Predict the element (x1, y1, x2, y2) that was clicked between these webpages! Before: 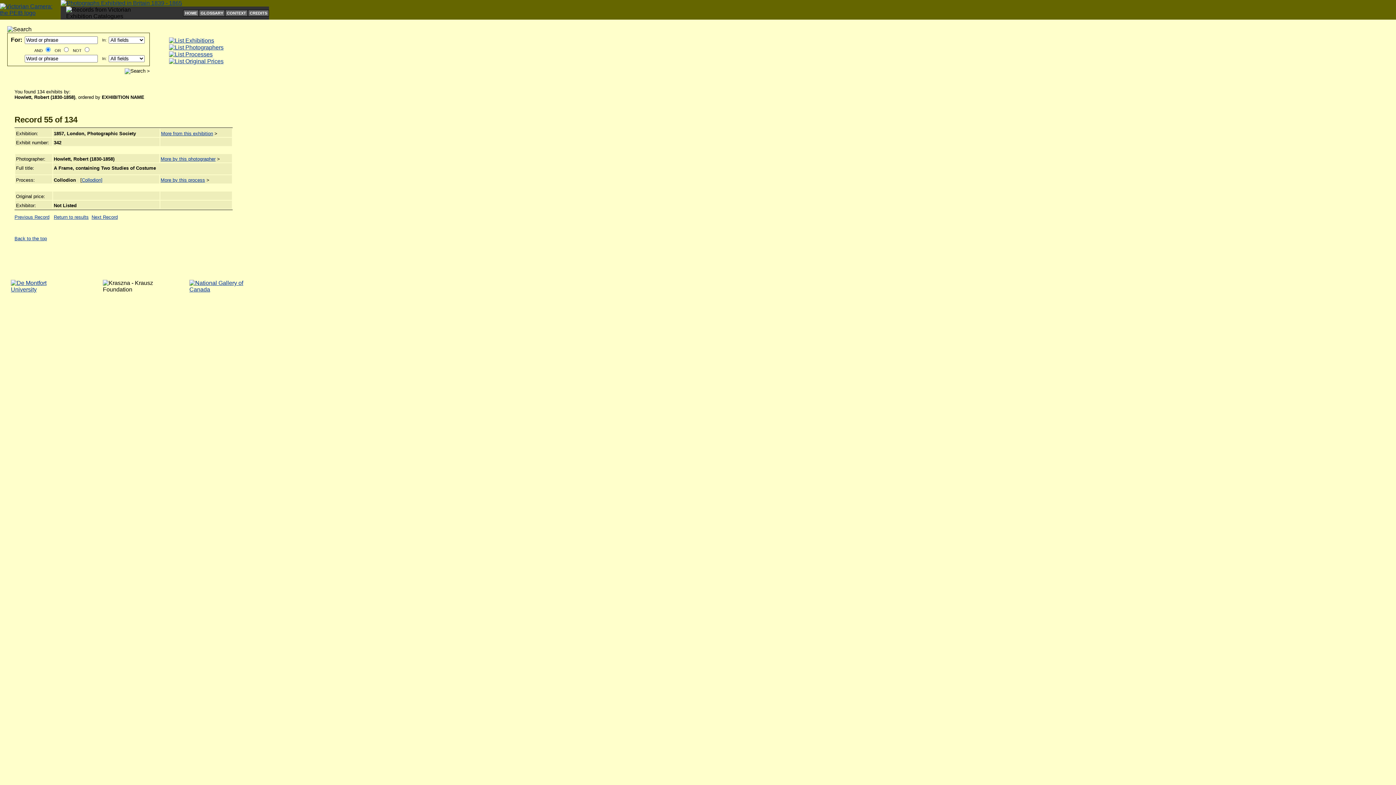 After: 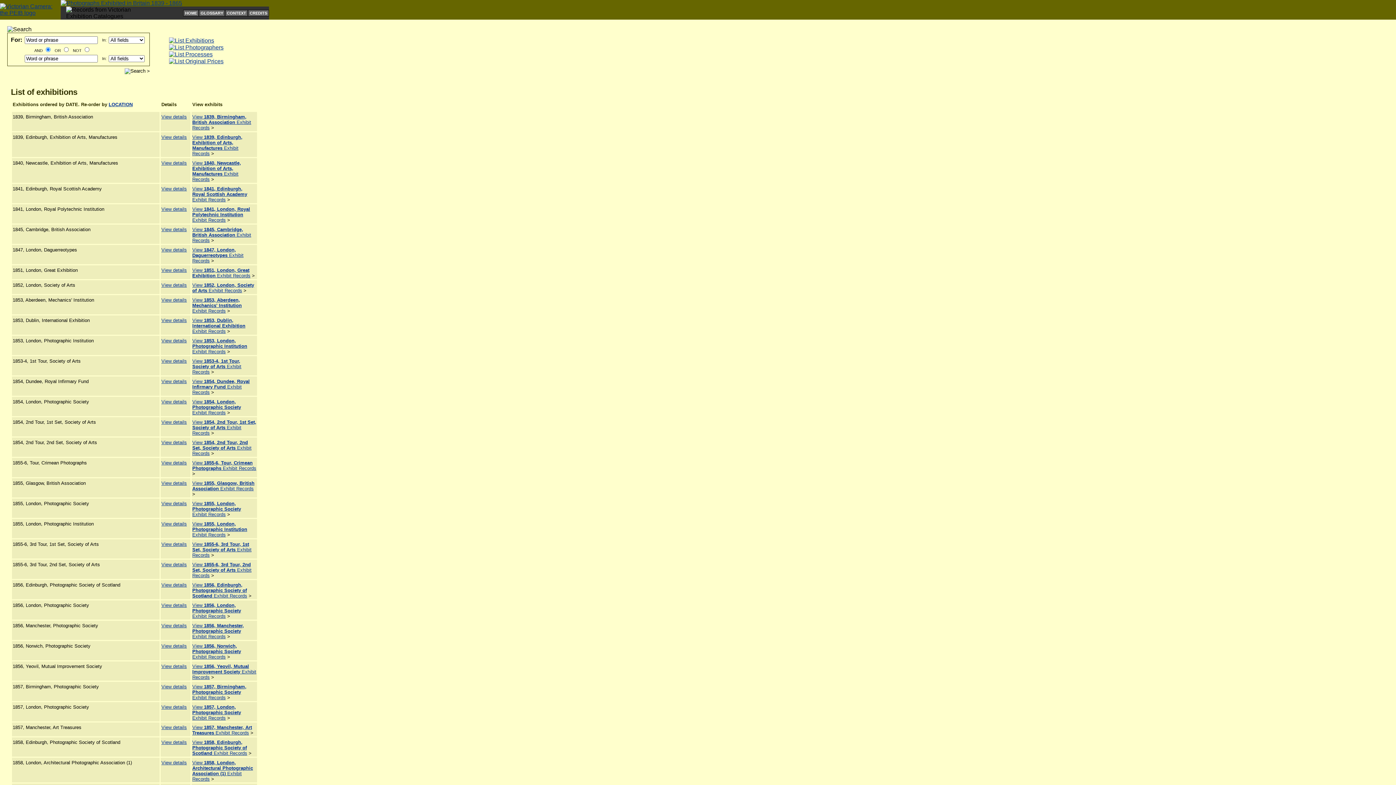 Action: bbox: (169, 37, 214, 43)